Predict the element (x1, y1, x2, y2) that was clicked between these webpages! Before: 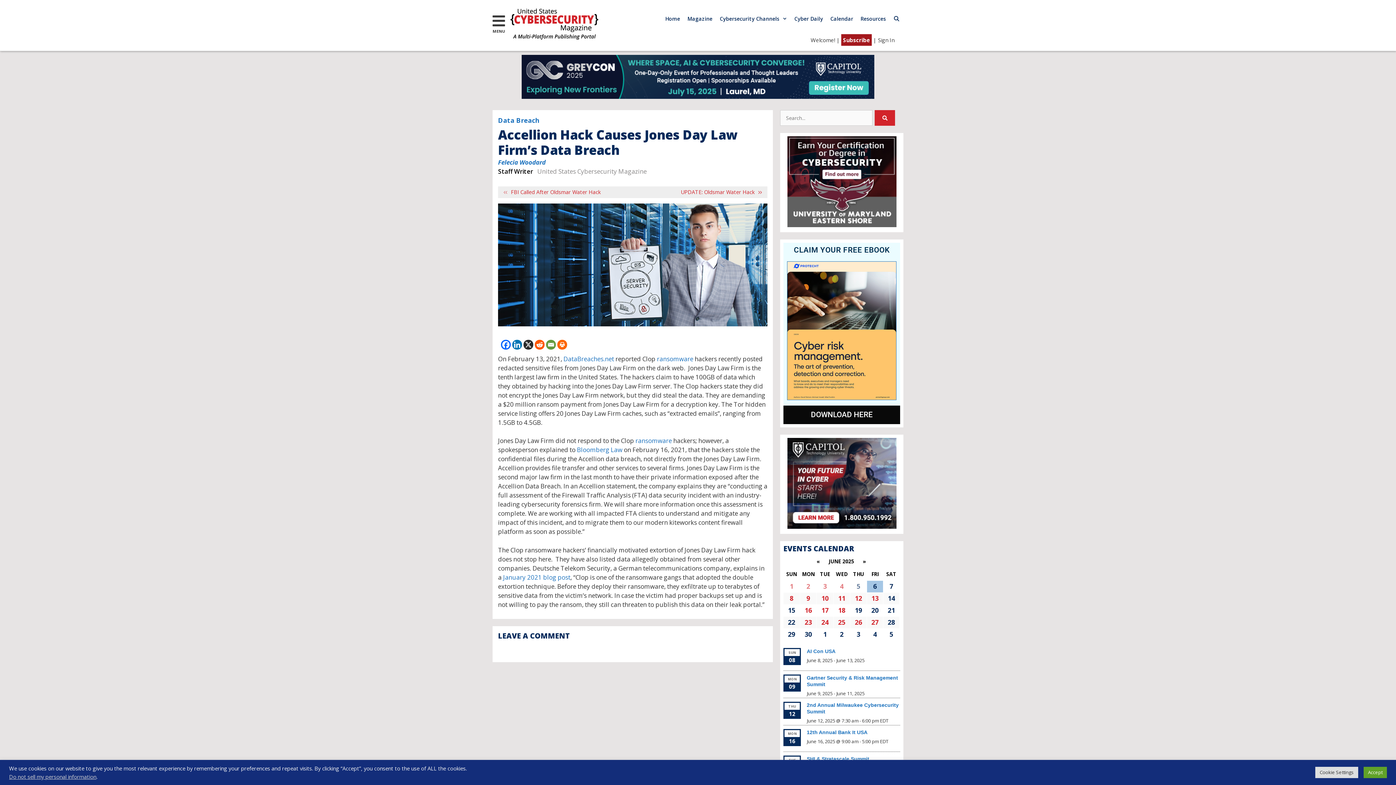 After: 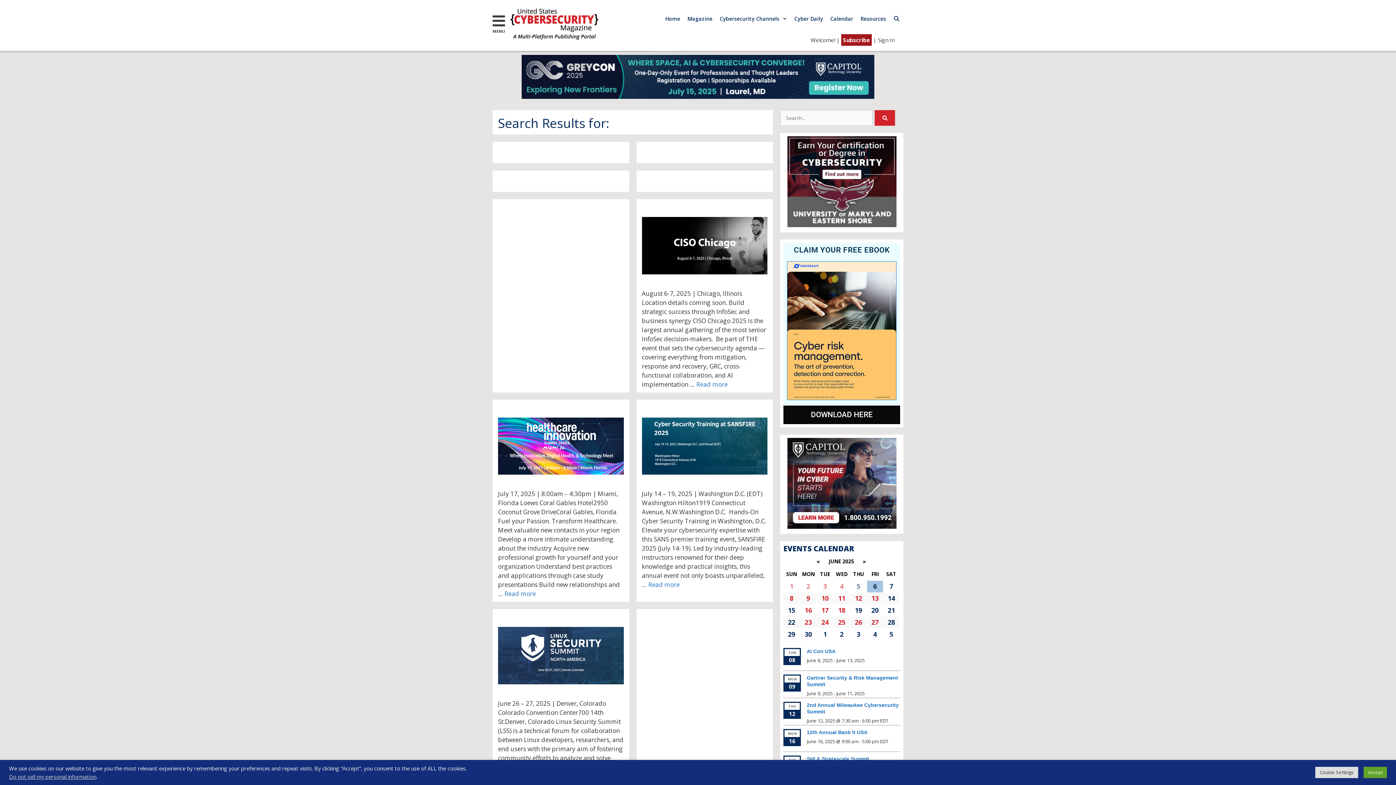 Action: bbox: (875, 110, 895, 125)